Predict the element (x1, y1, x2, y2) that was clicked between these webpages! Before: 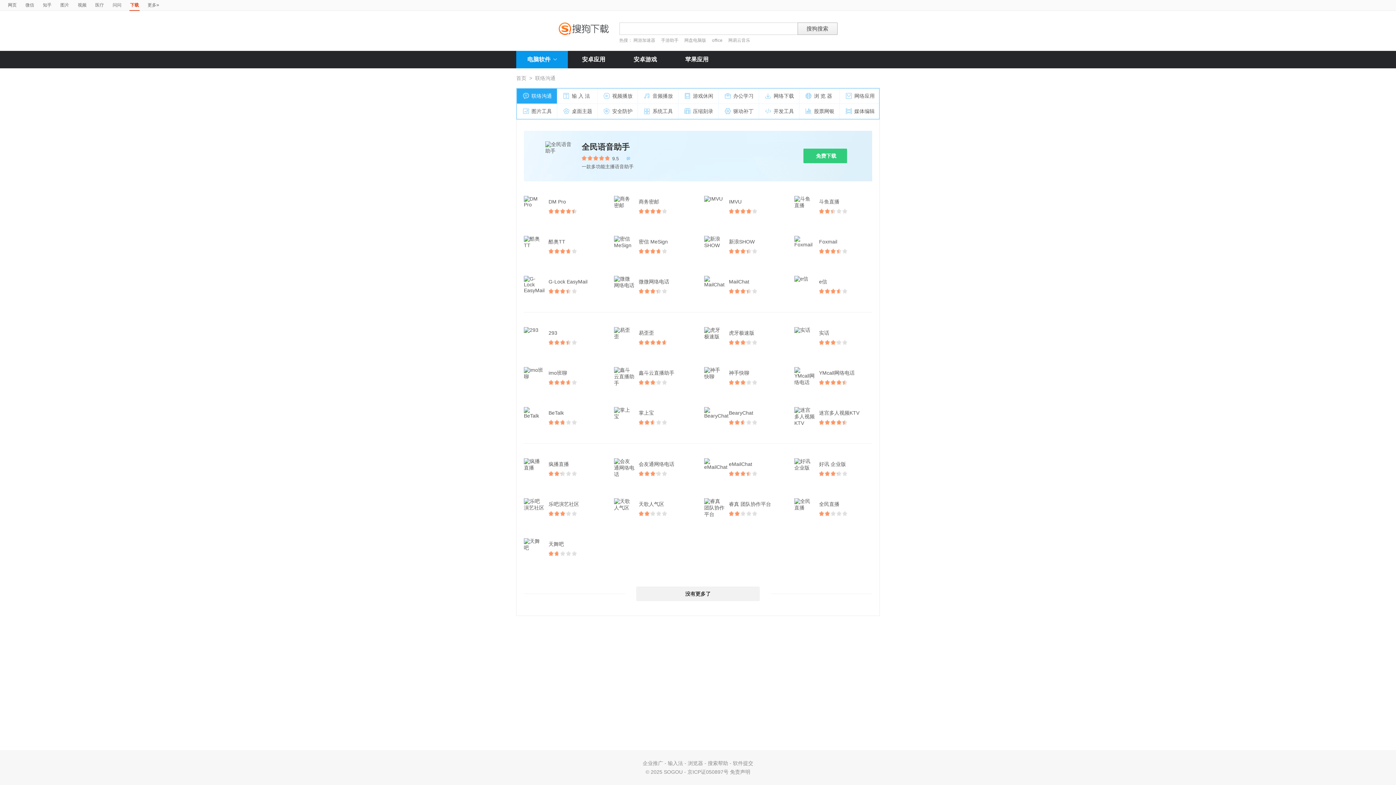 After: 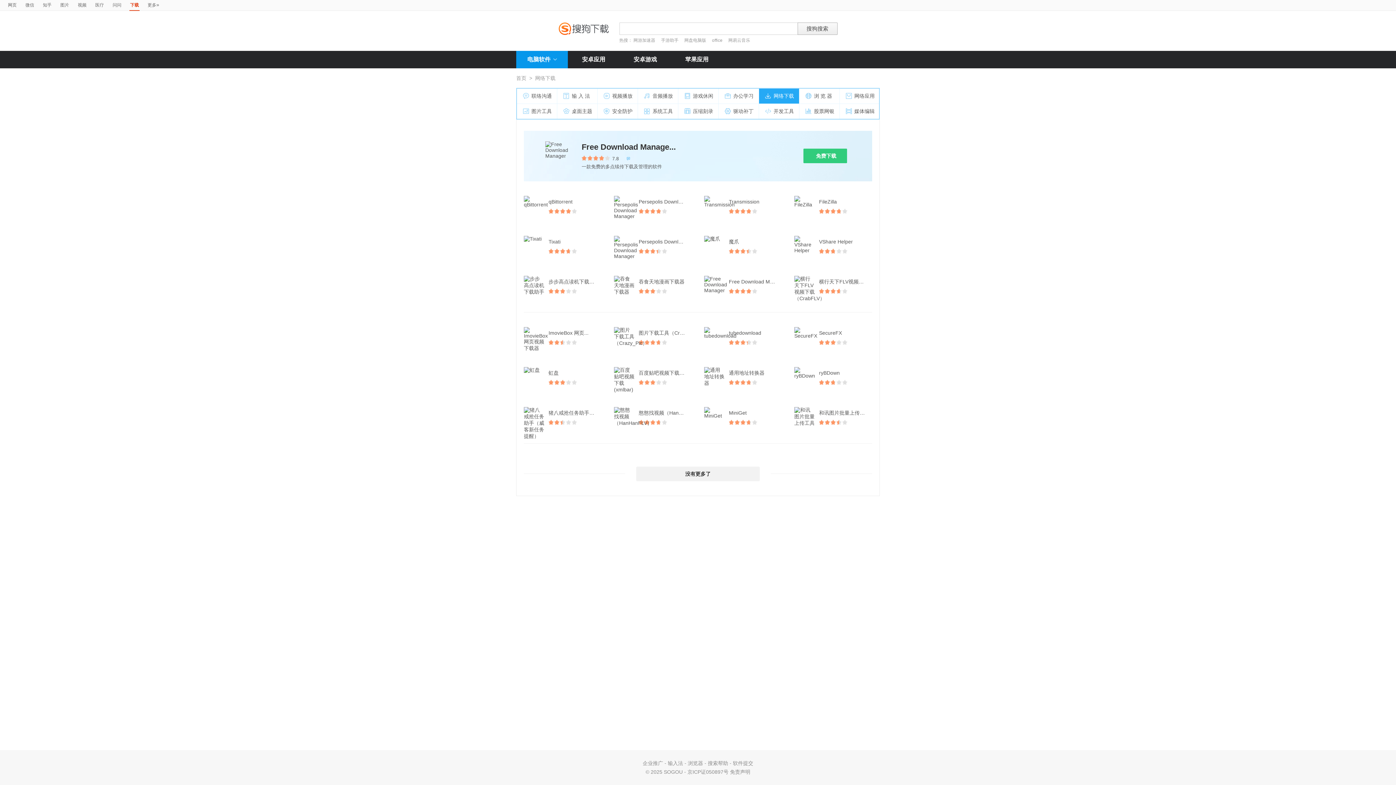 Action: label: 网络下载 bbox: (759, 88, 799, 104)